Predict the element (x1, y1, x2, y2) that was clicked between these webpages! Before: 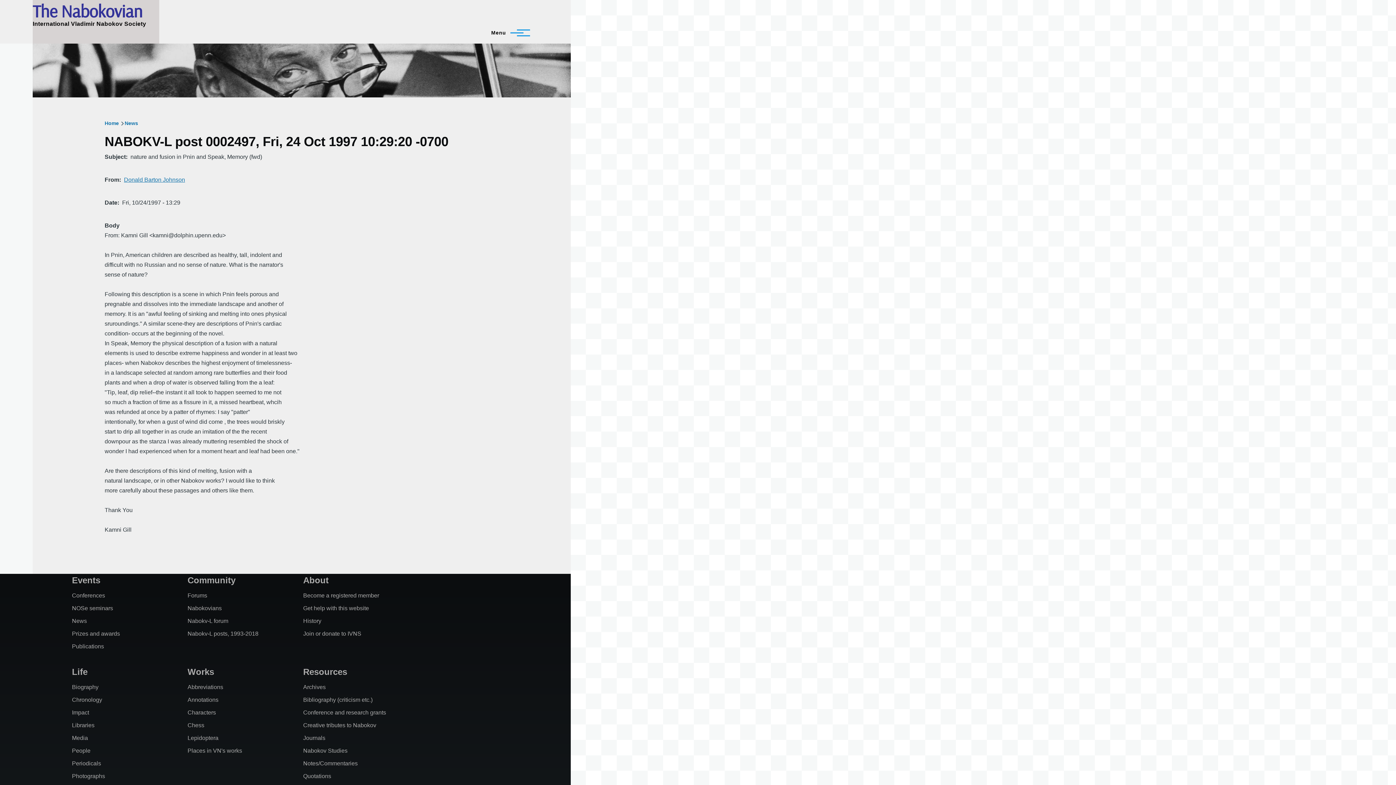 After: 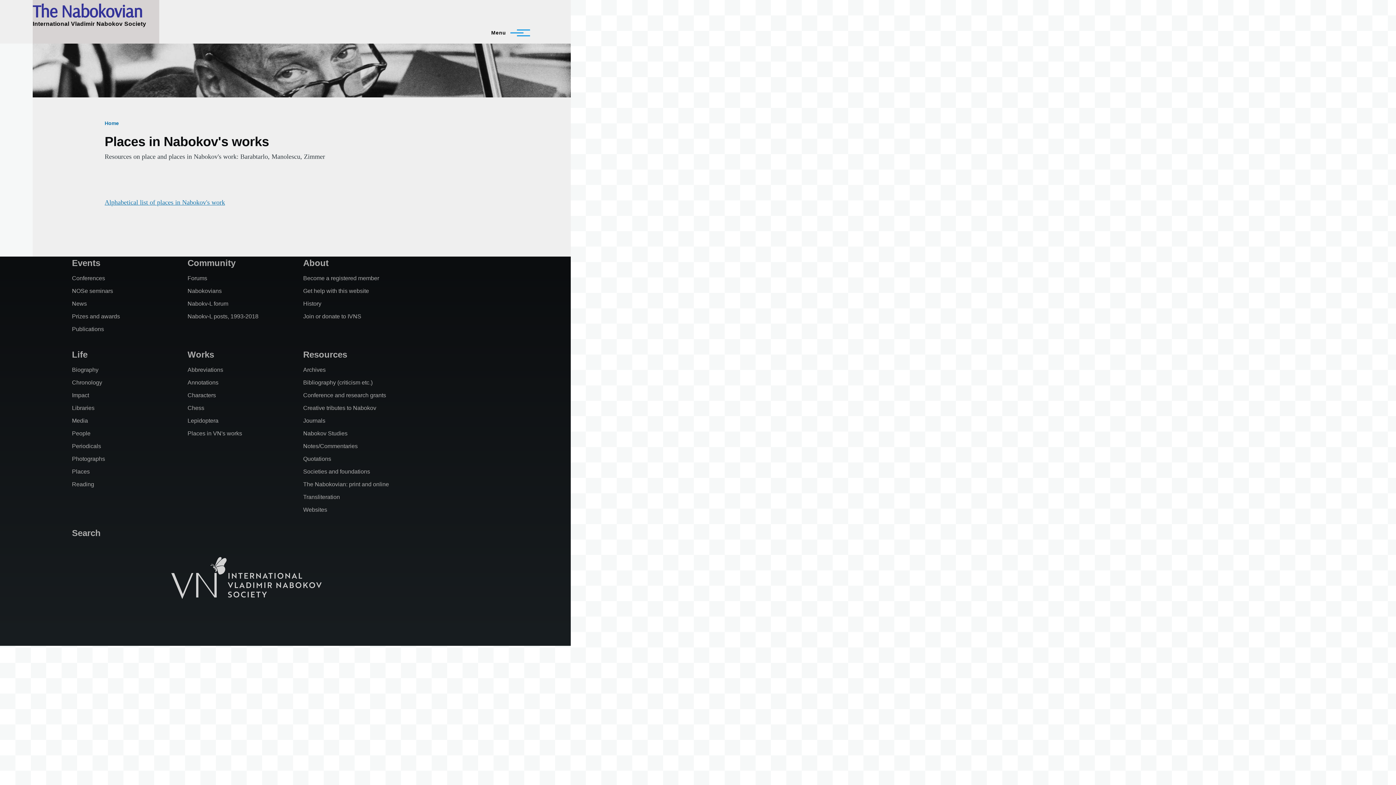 Action: label: Places in VN's works bbox: (187, 748, 242, 754)